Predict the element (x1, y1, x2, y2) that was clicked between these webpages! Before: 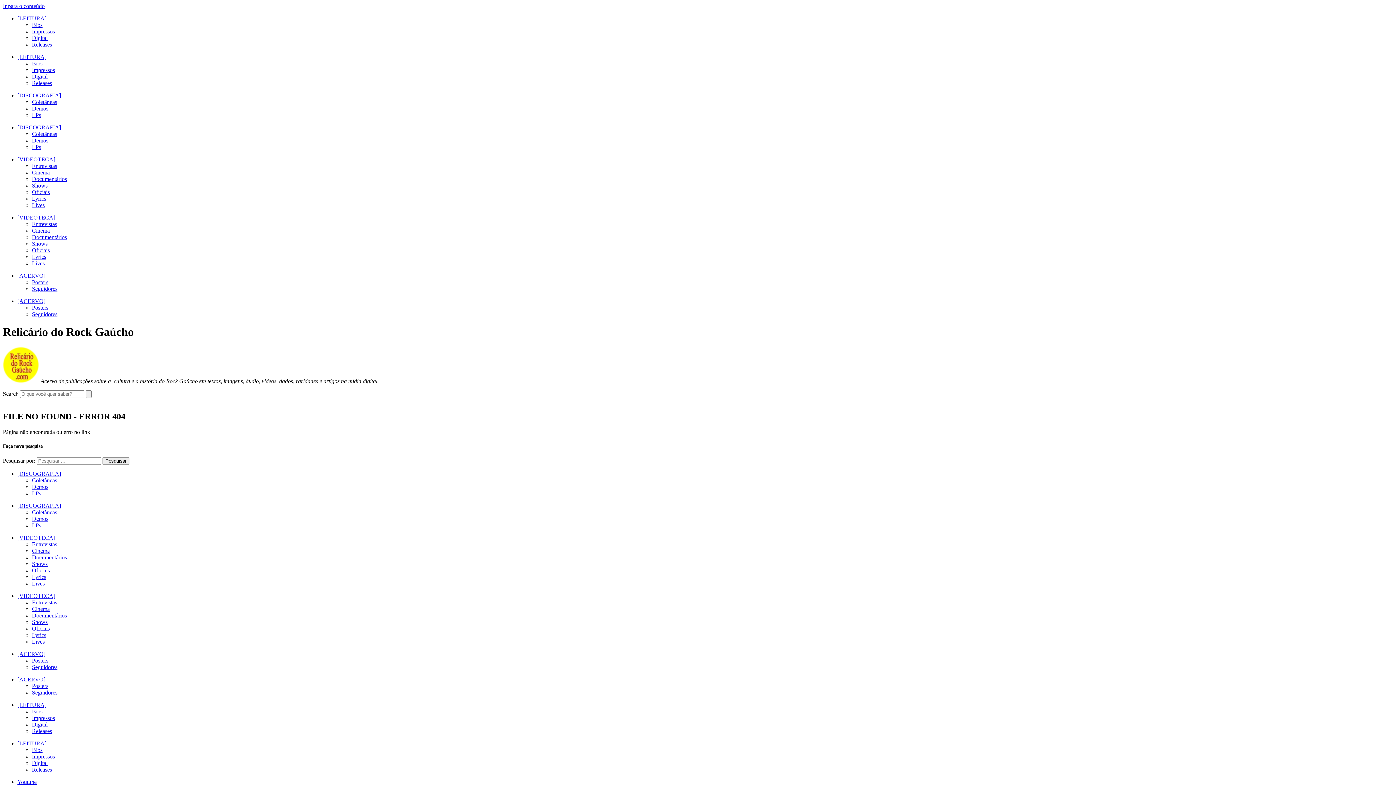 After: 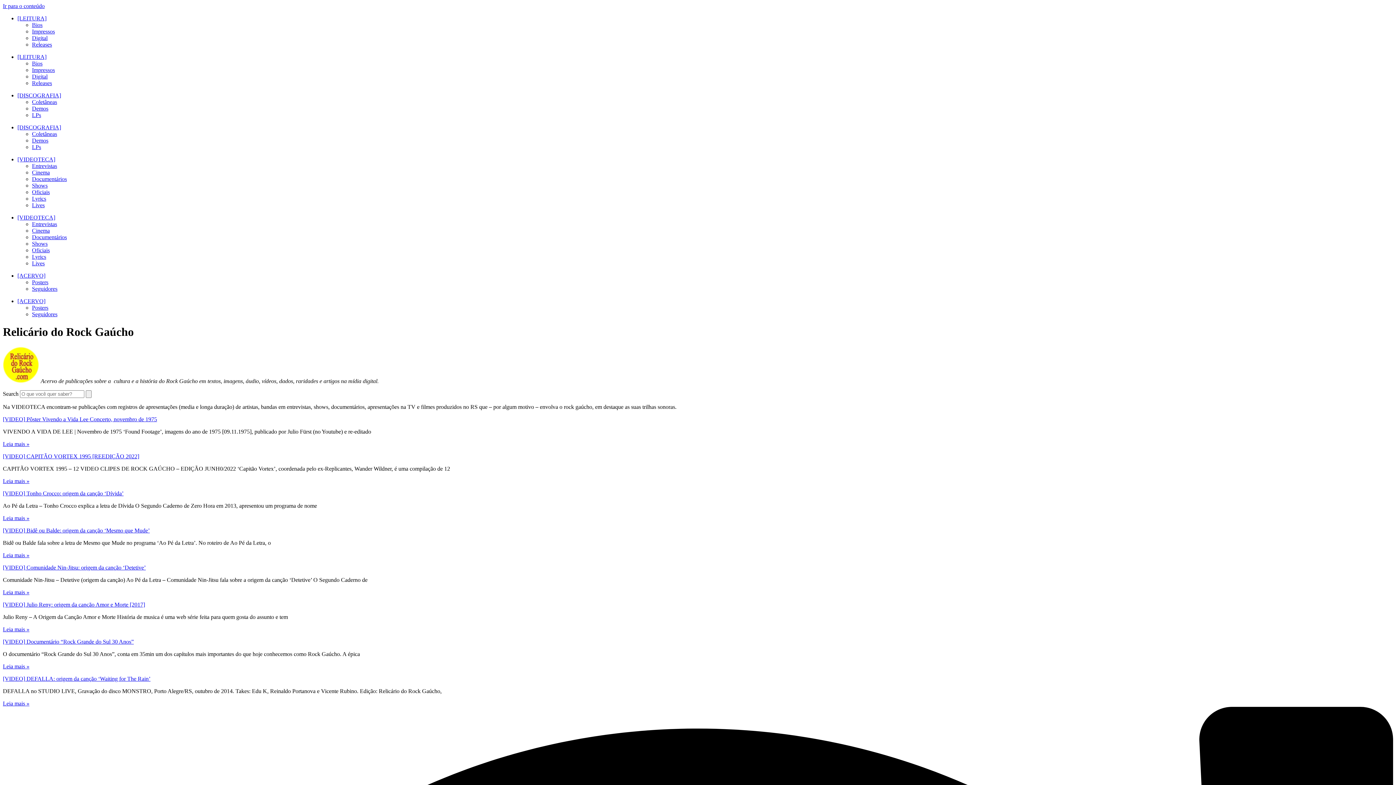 Action: label: Documentários bbox: (32, 176, 66, 182)